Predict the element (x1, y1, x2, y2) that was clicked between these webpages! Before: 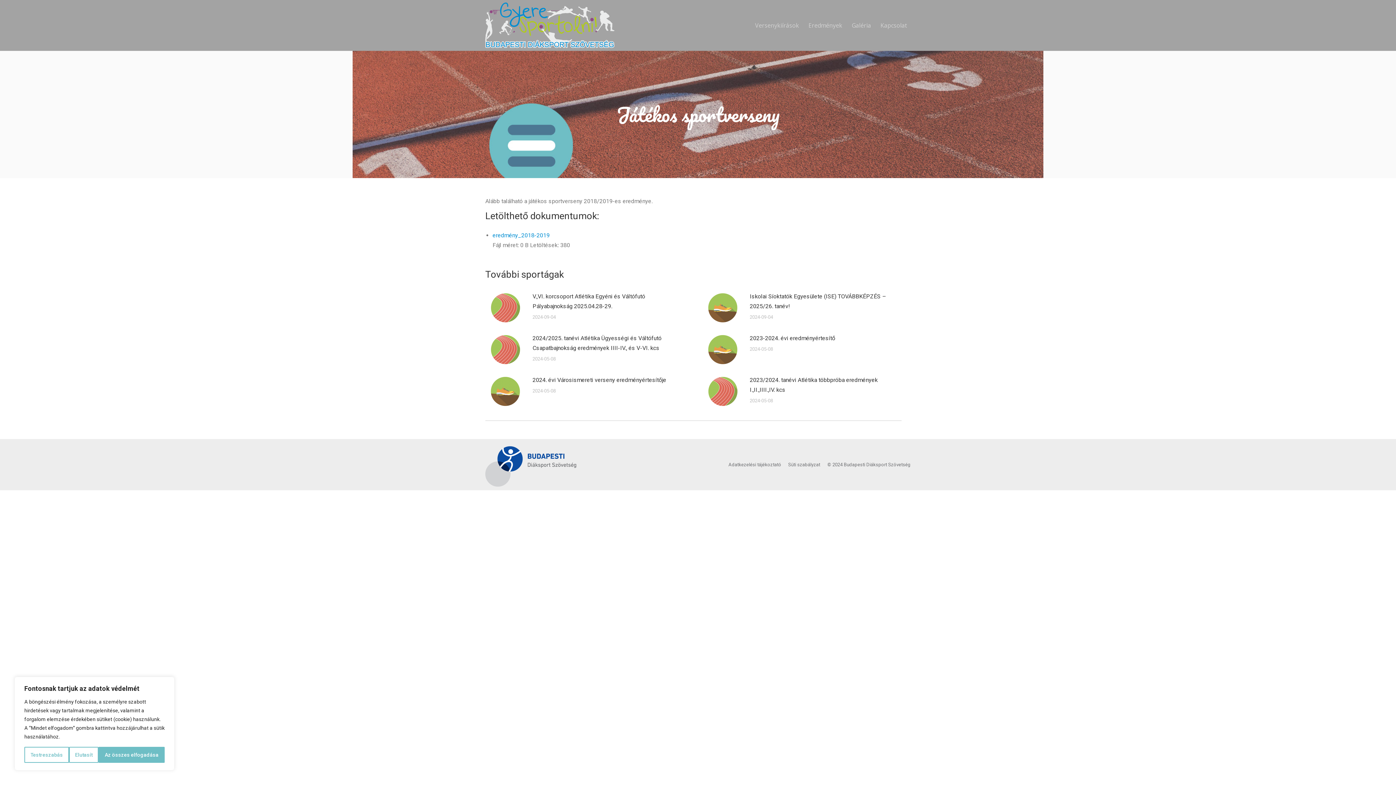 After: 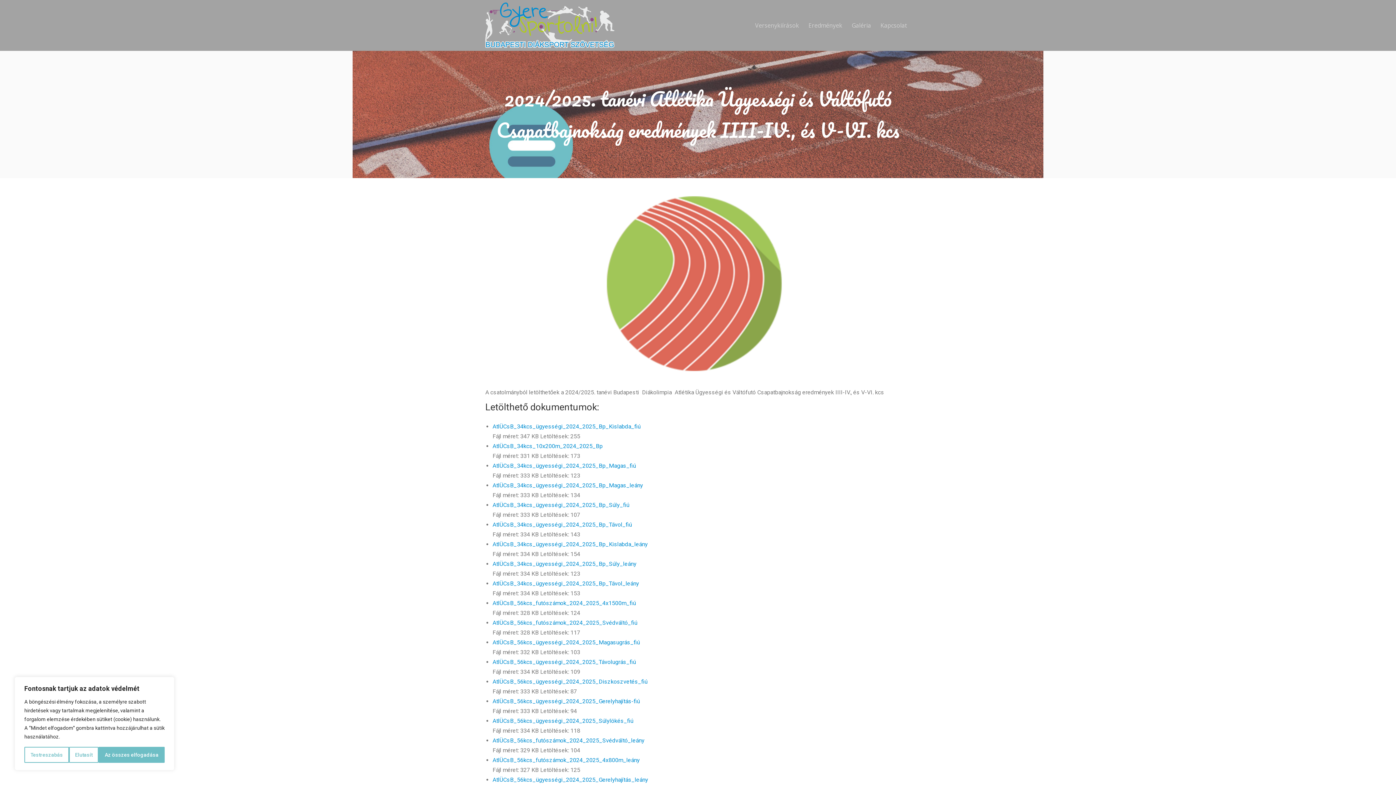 Action: bbox: (485, 335, 525, 364) label: Post image